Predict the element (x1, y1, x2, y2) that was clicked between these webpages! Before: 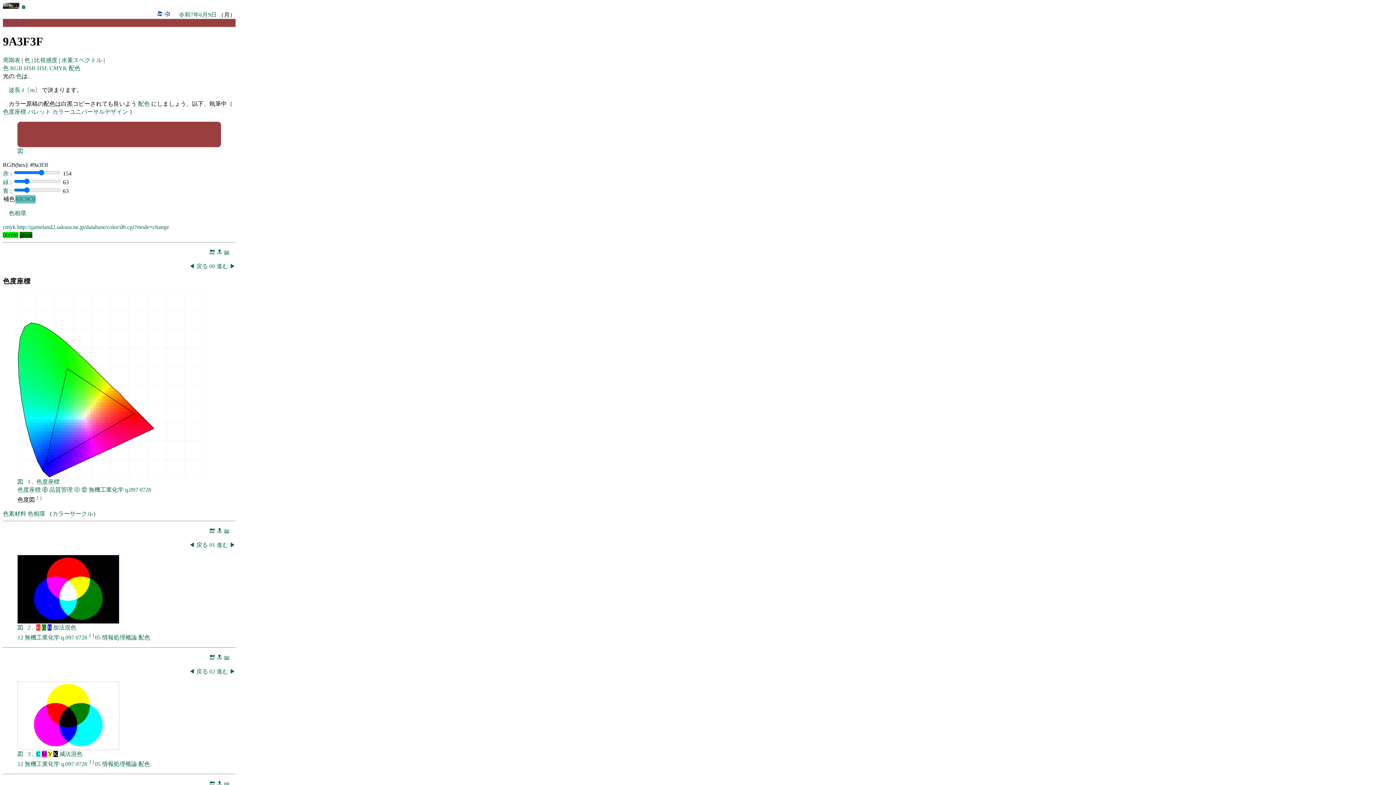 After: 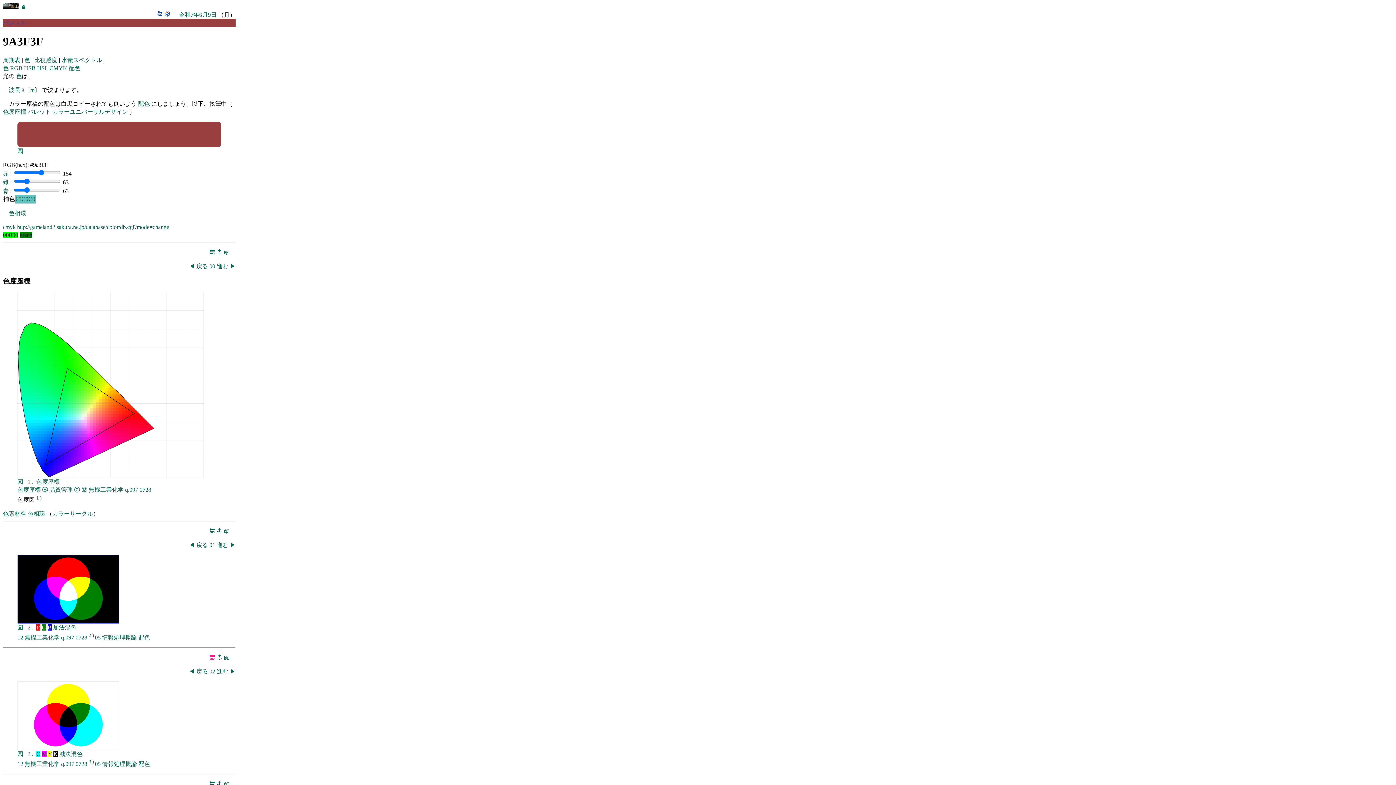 Action: label: 🔚 bbox: (209, 654, 215, 661)